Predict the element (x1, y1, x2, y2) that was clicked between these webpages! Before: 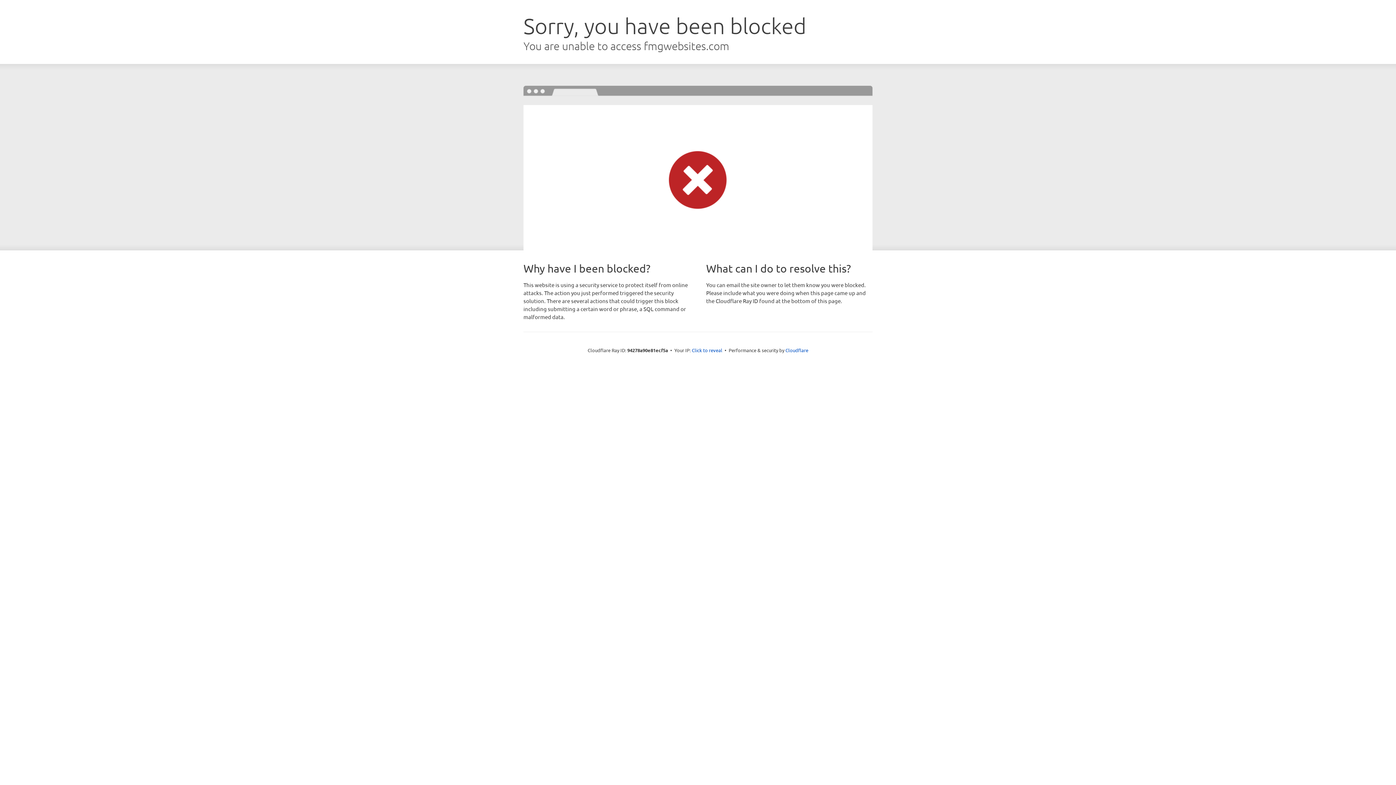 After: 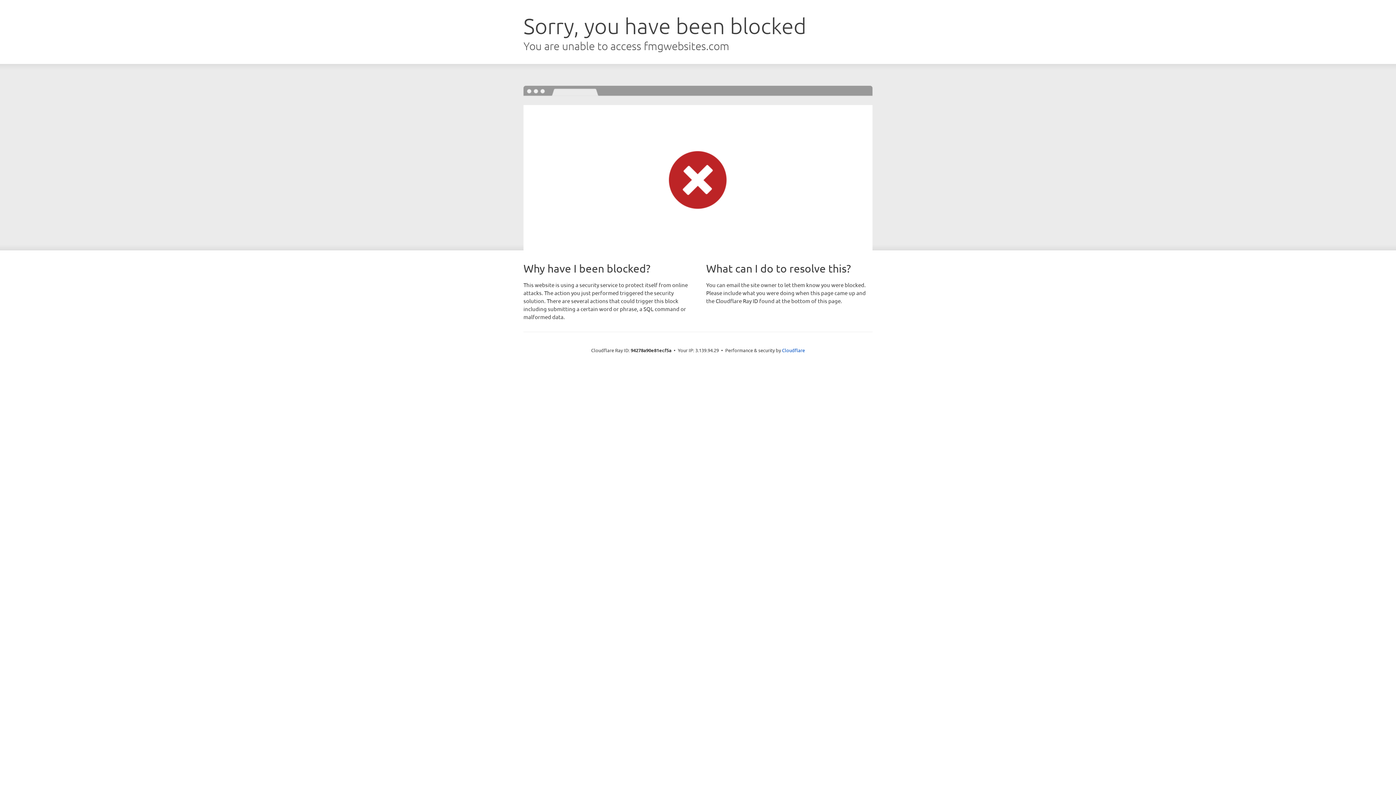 Action: label: Click to reveal bbox: (692, 346, 722, 353)